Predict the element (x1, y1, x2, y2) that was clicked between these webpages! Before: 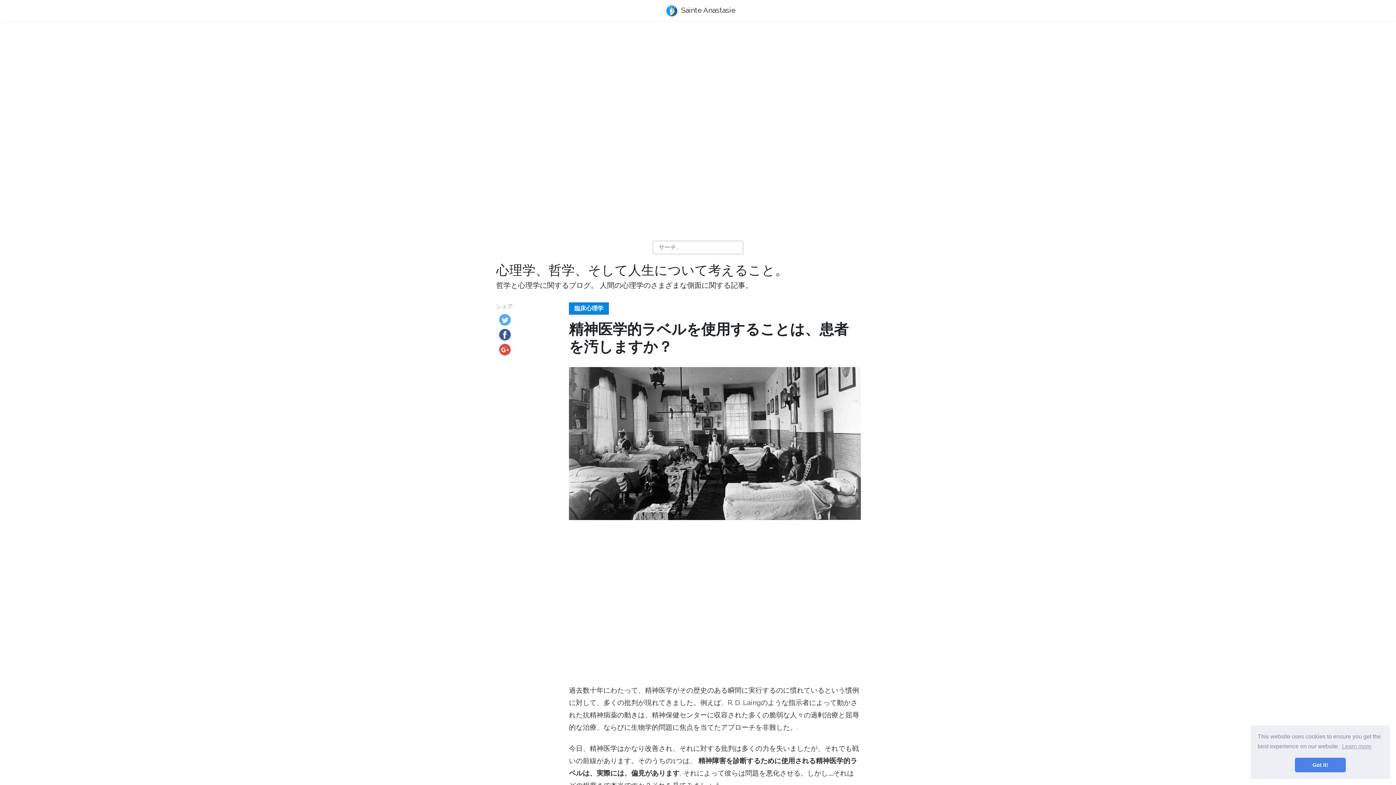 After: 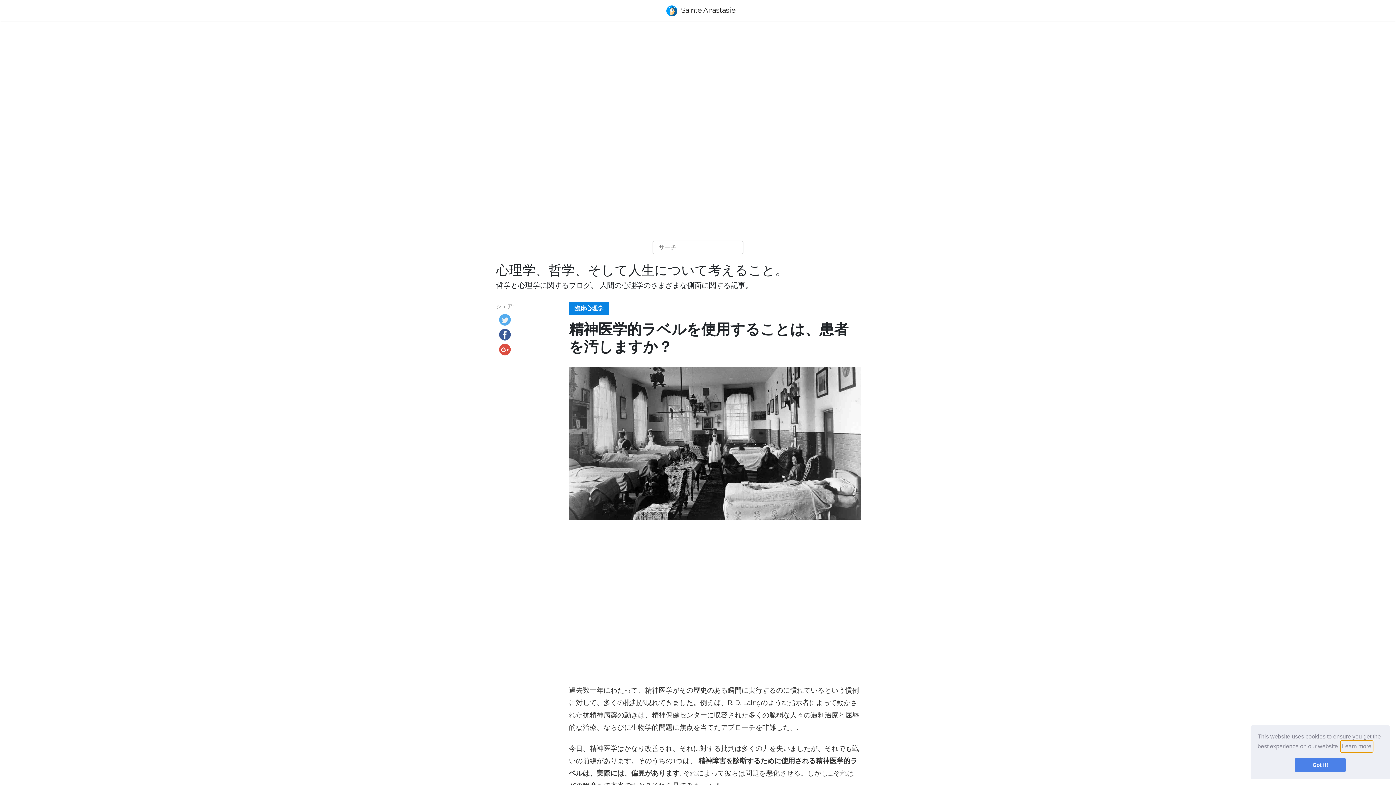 Action: bbox: (1341, 741, 1372, 752) label: learn more about cookies